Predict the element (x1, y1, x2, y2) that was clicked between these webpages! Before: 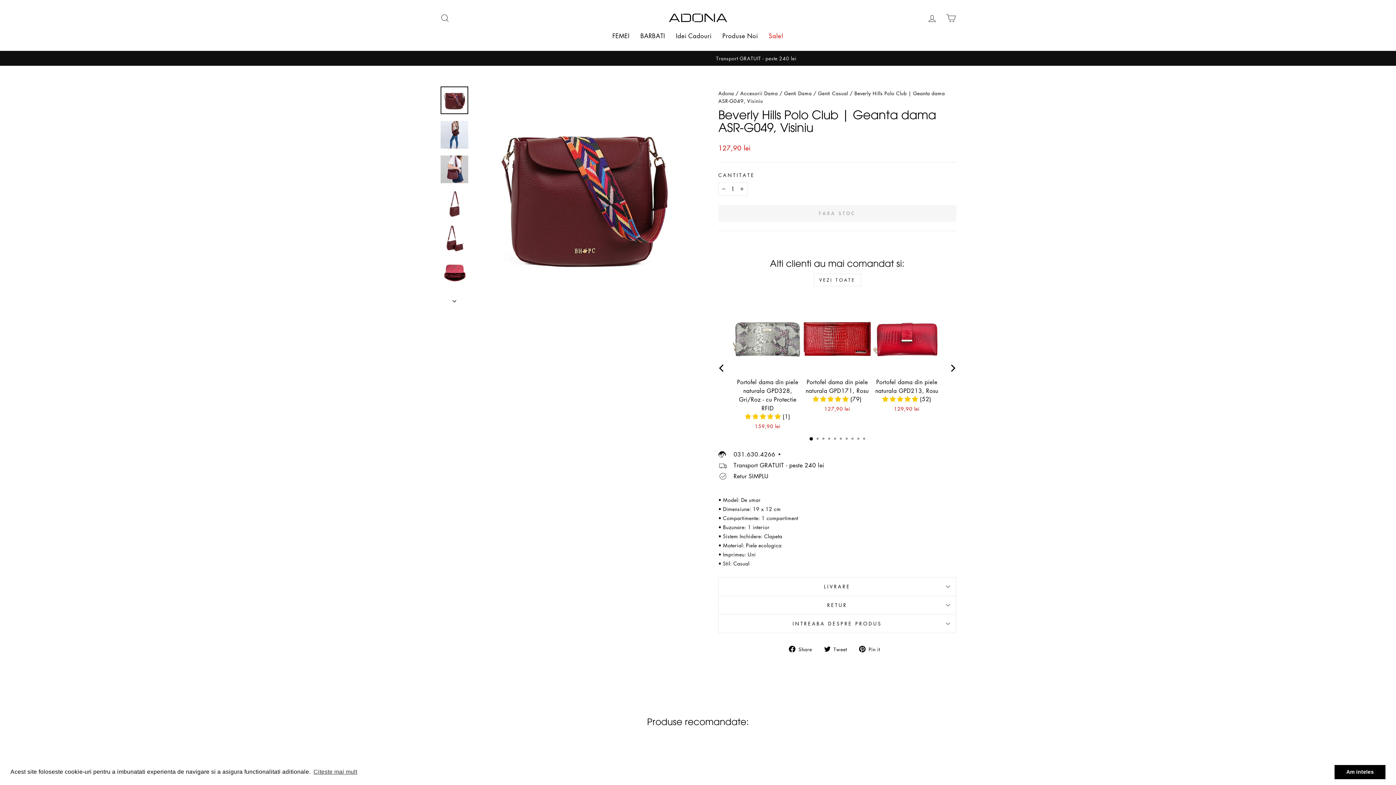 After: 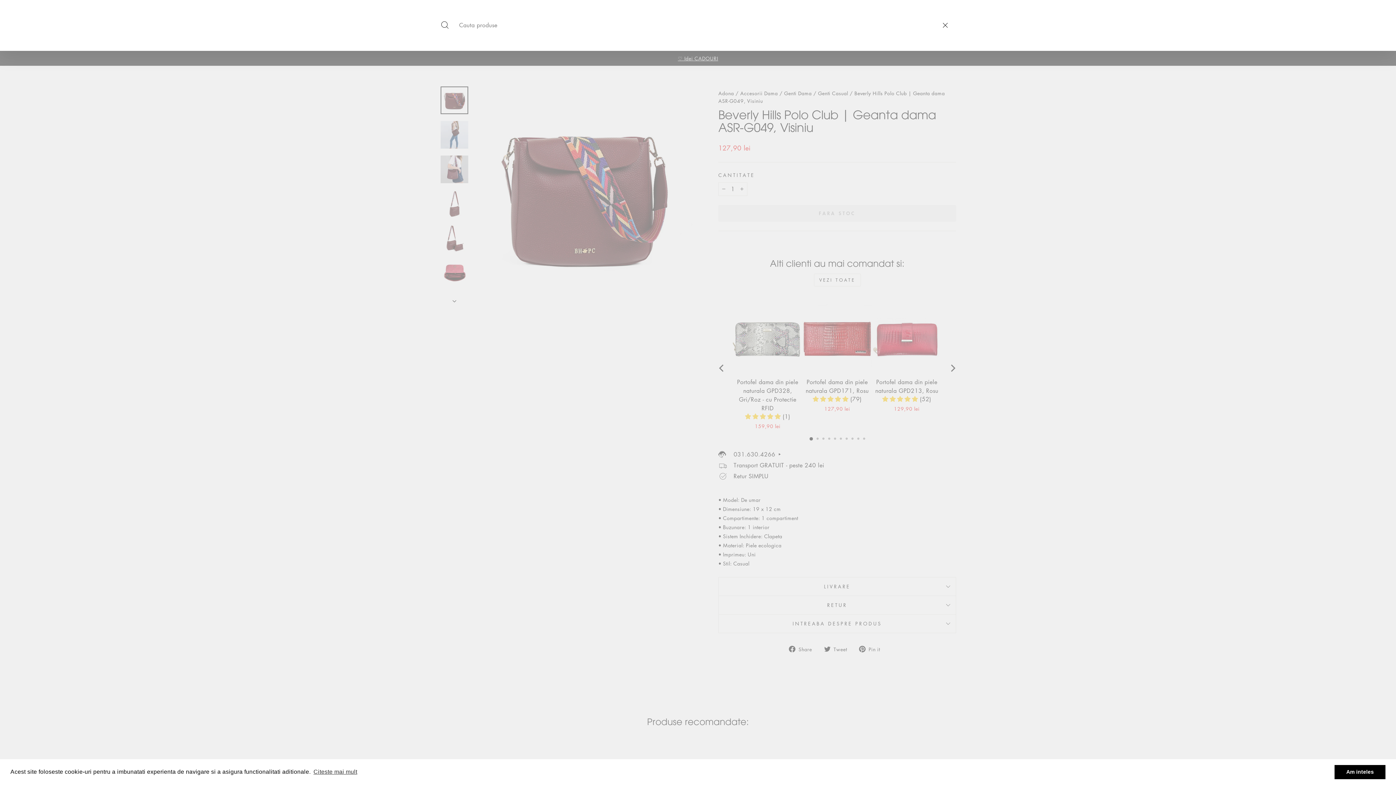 Action: label: Cauta bbox: (435, 9, 454, 25)